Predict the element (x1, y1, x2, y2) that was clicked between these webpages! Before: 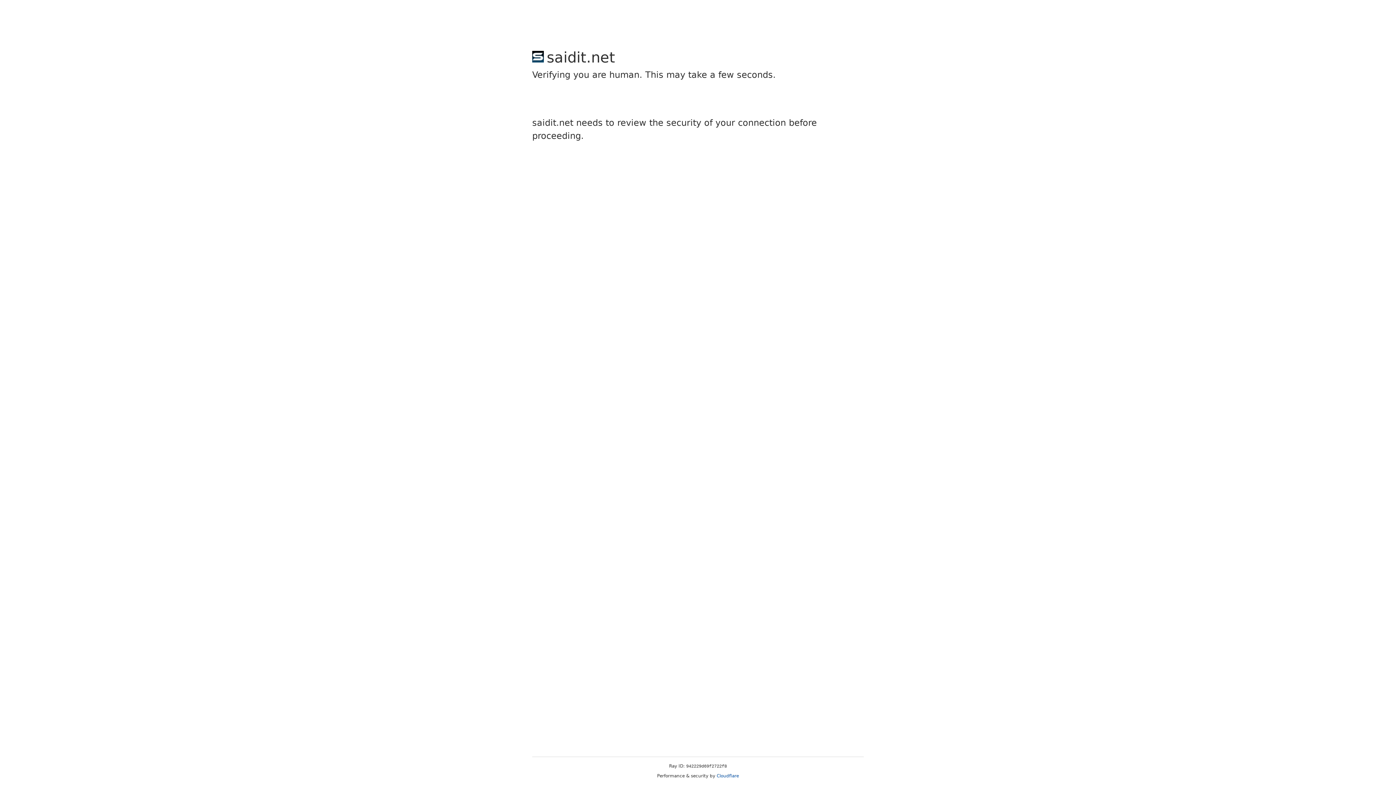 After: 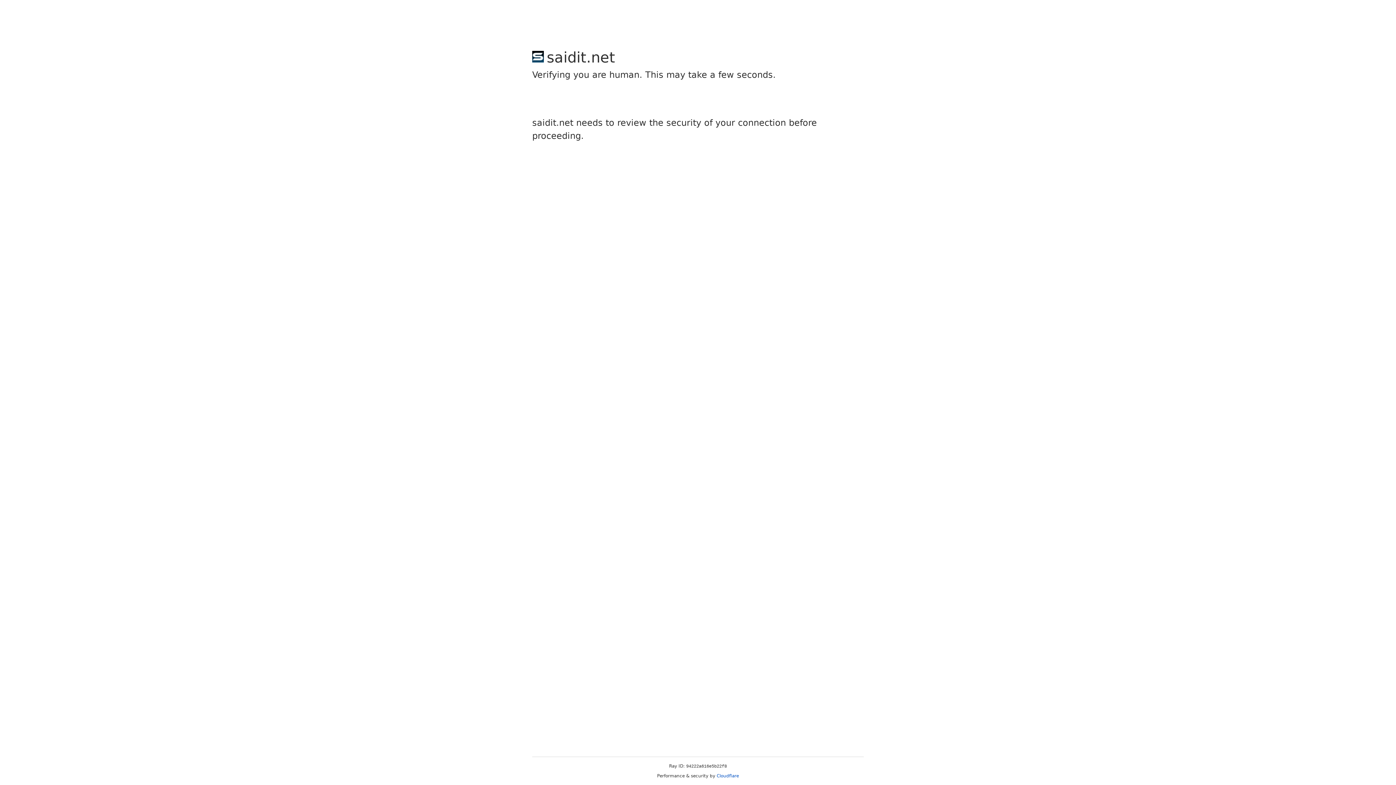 Action: label: Cloudflare bbox: (716, 773, 739, 778)